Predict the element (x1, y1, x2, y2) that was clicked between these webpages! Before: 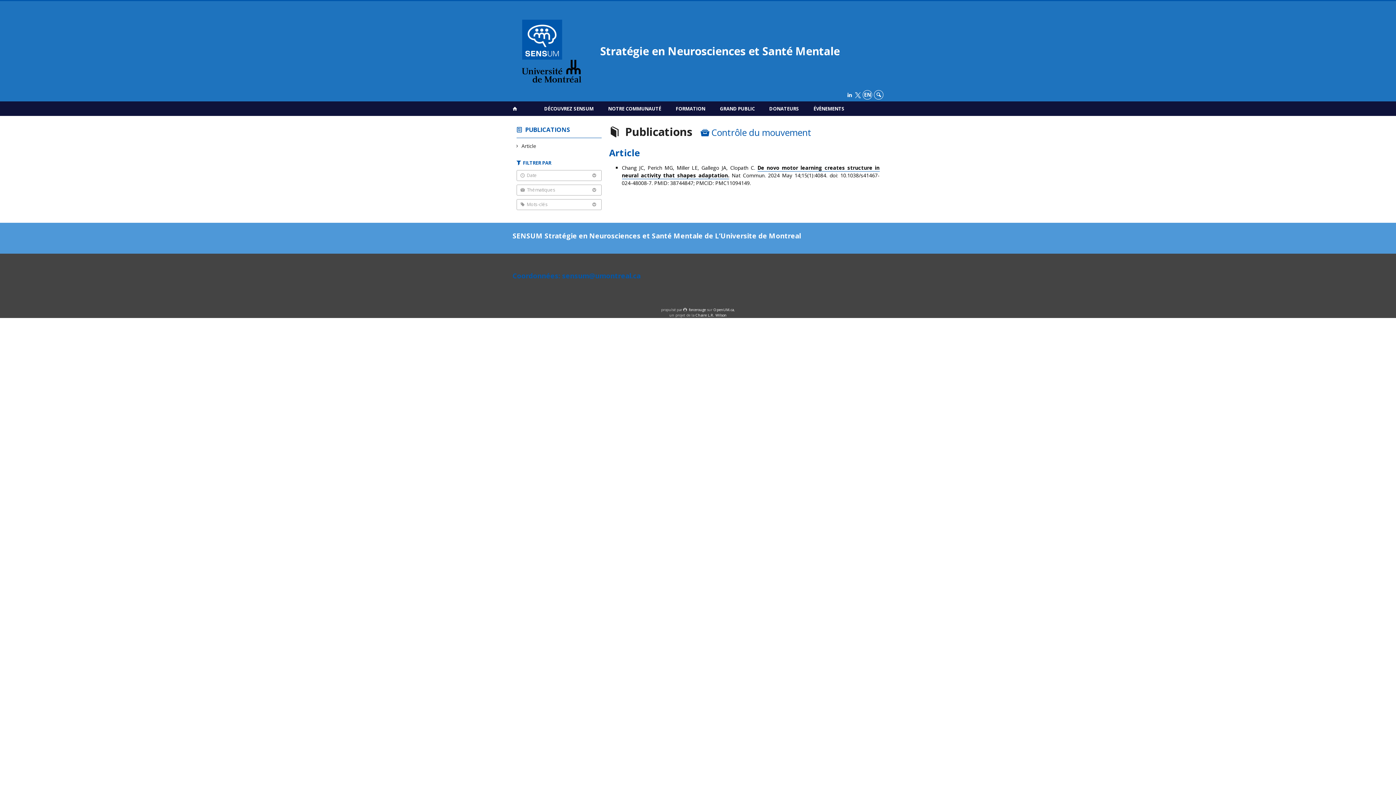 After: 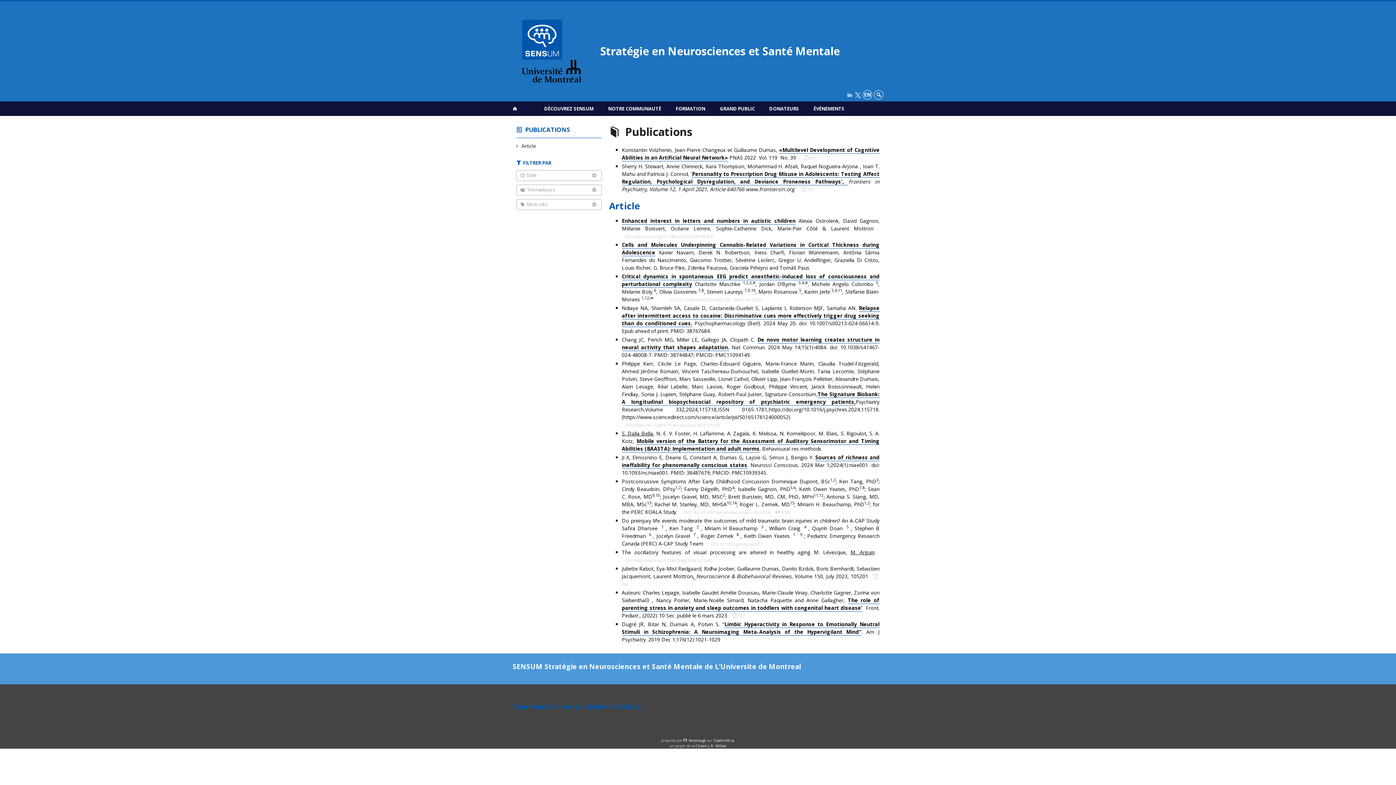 Action: label: PUBLICATIONS bbox: (525, 125, 570, 133)